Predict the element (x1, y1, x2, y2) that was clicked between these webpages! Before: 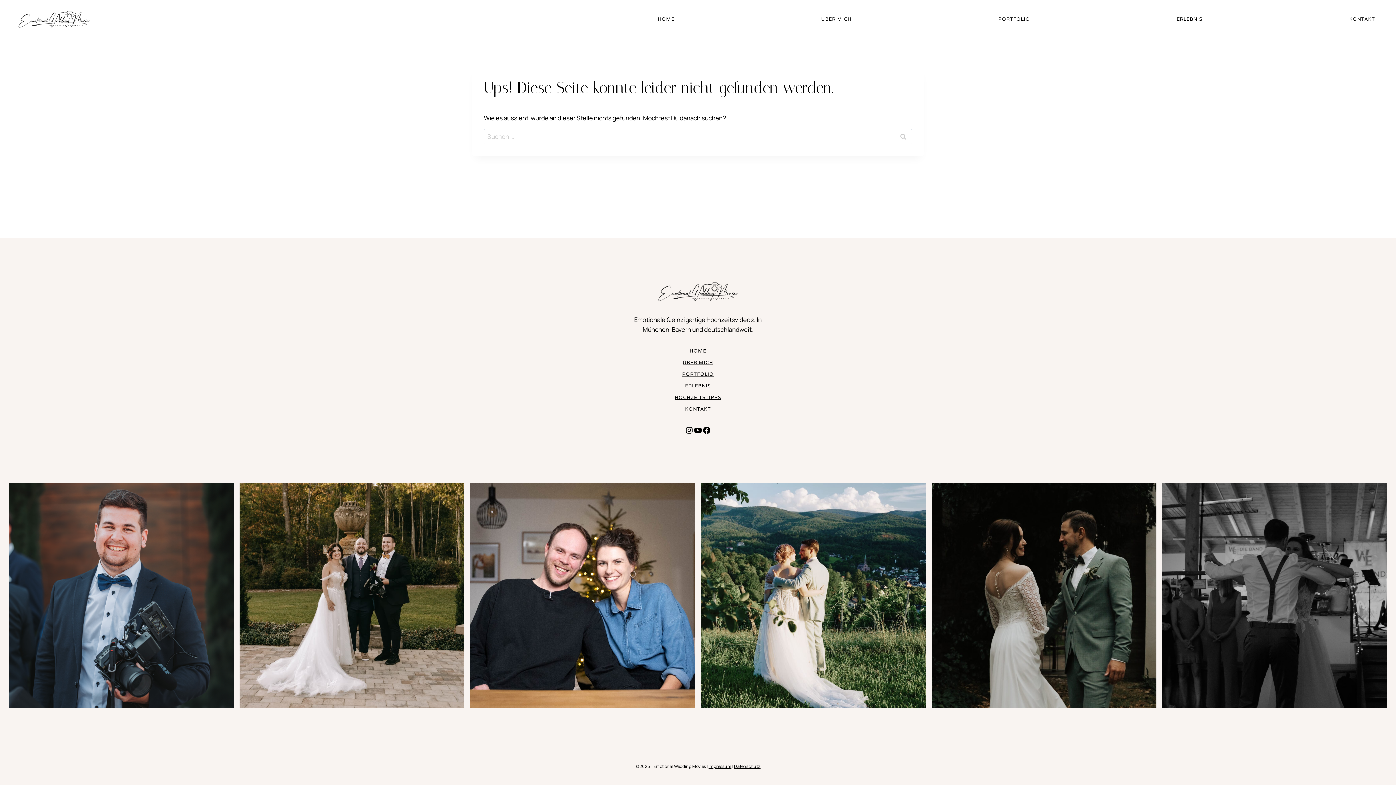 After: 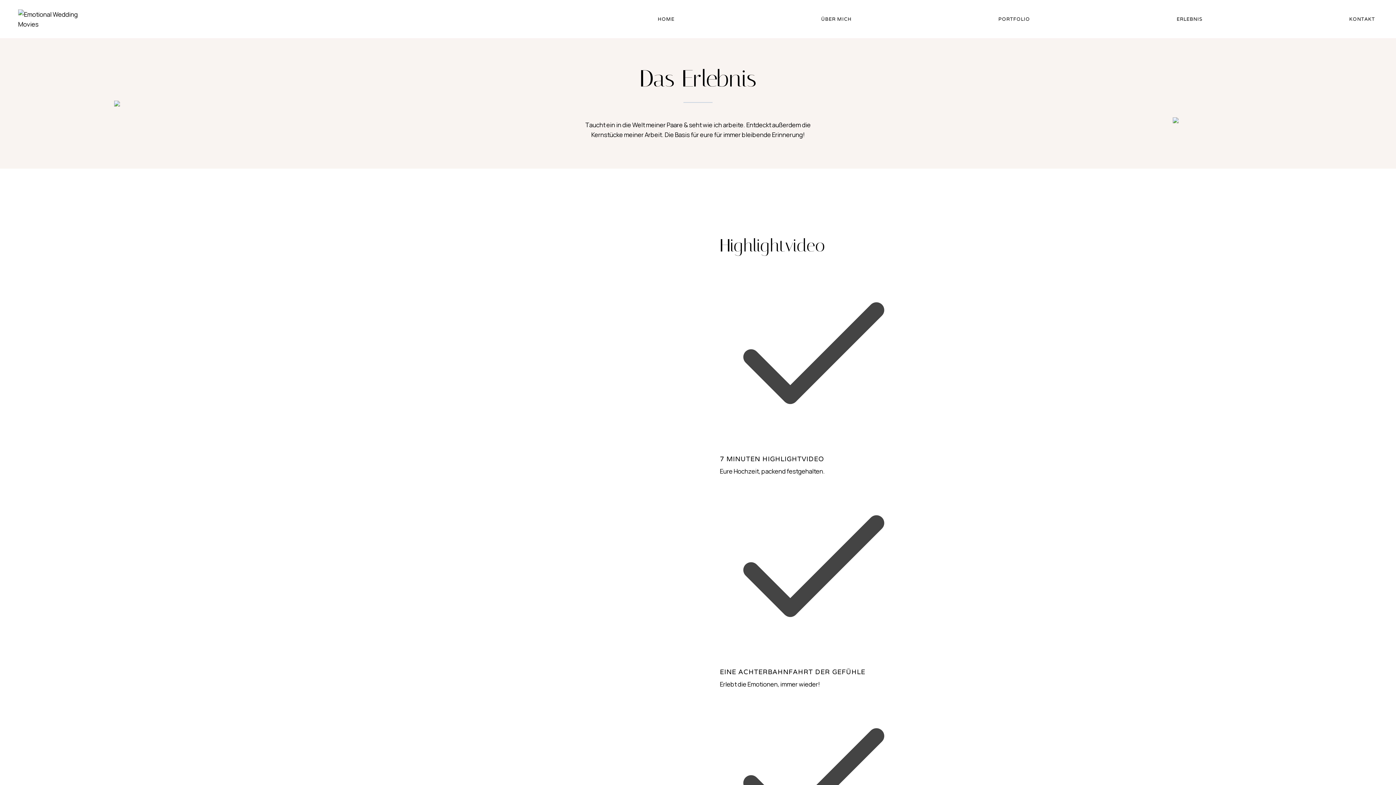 Action: label: ERLEBNIS bbox: (1174, 12, 1205, 25)